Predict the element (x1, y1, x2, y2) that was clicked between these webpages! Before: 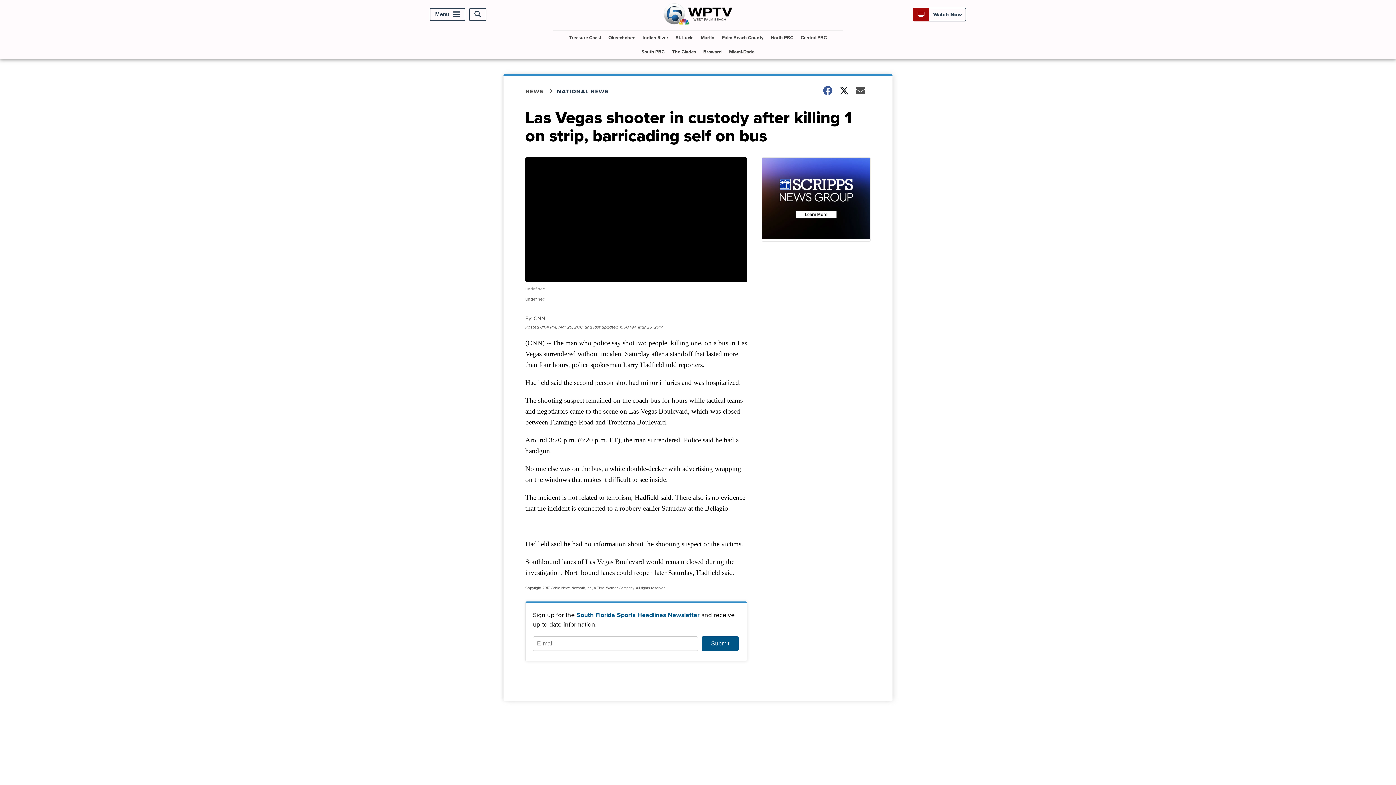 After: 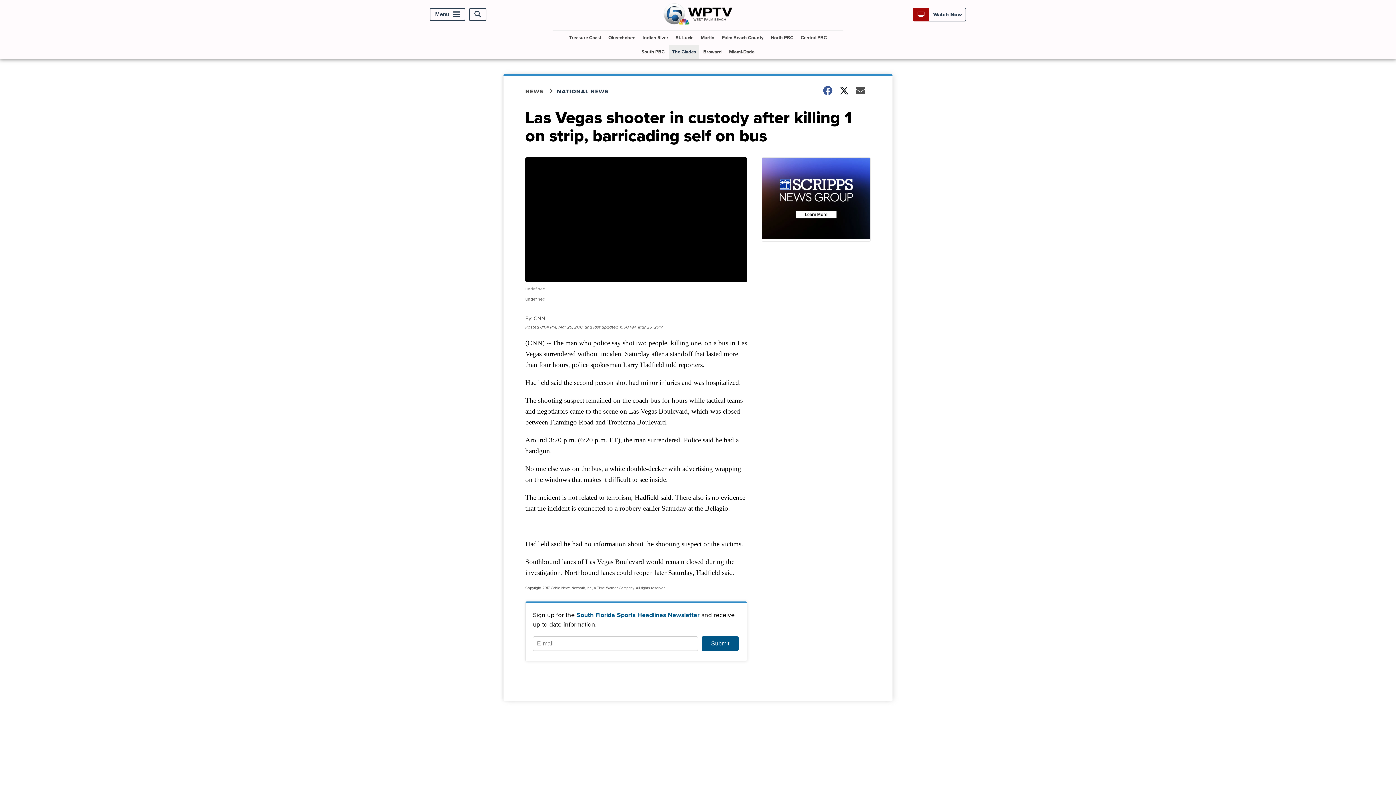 Action: bbox: (669, 44, 699, 58) label: The Glades